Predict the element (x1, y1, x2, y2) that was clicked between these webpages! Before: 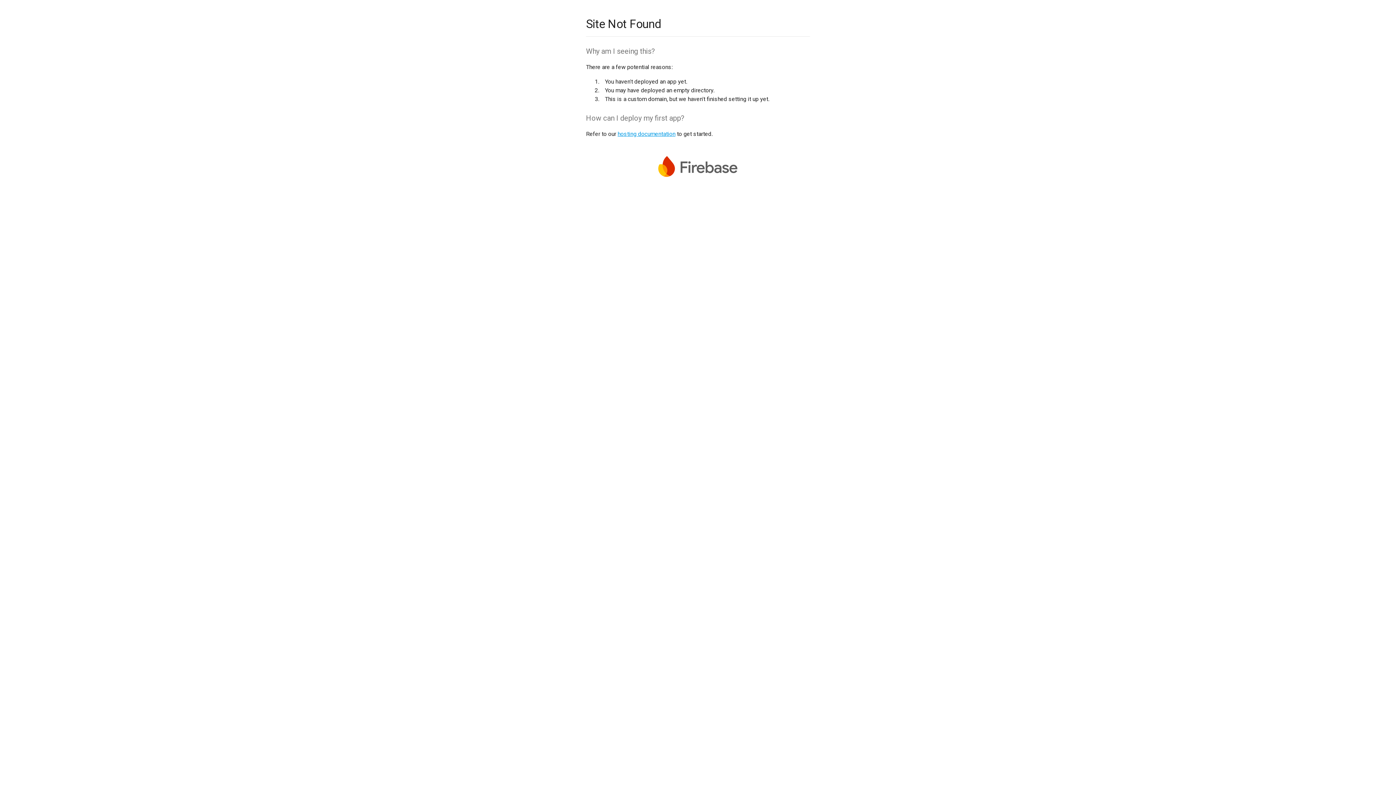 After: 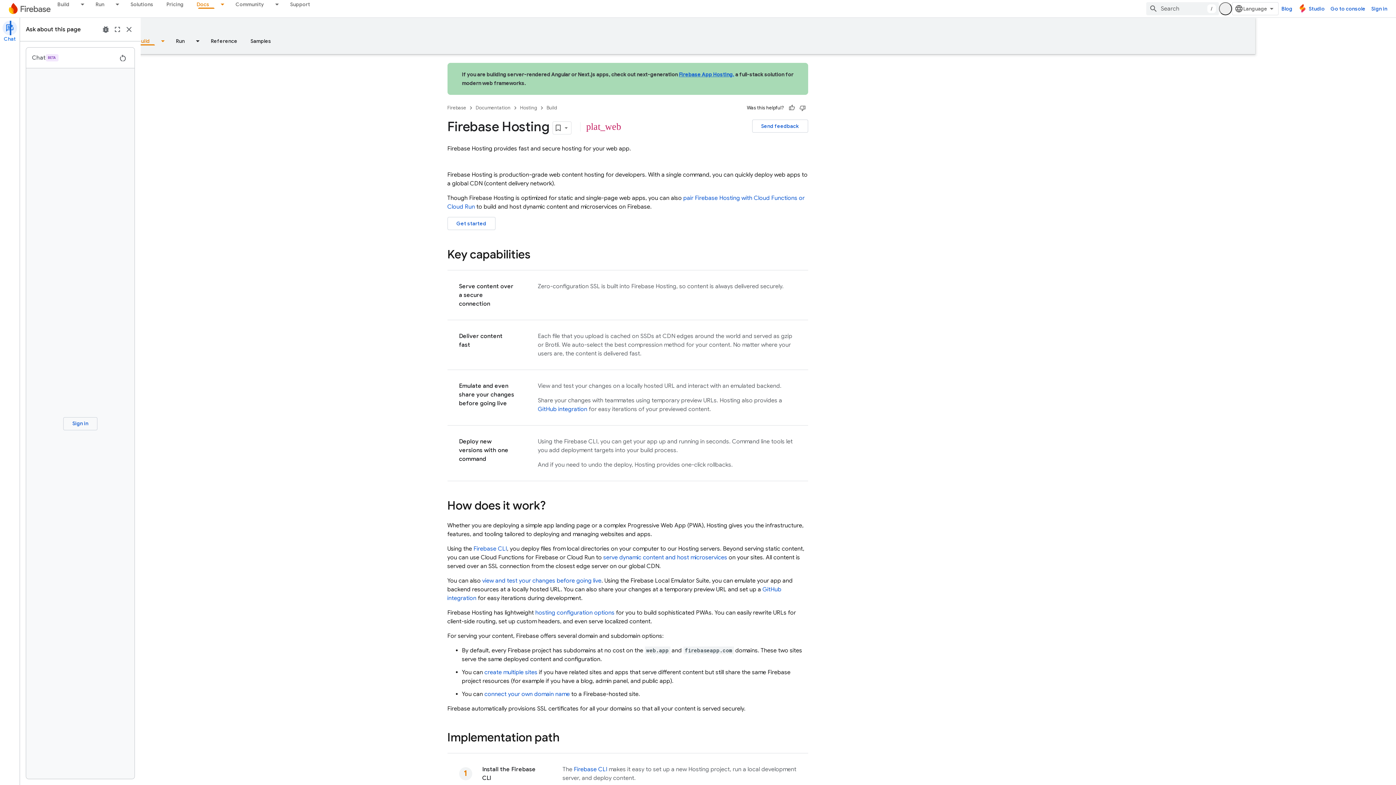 Action: bbox: (617, 130, 675, 137) label: hosting documentation